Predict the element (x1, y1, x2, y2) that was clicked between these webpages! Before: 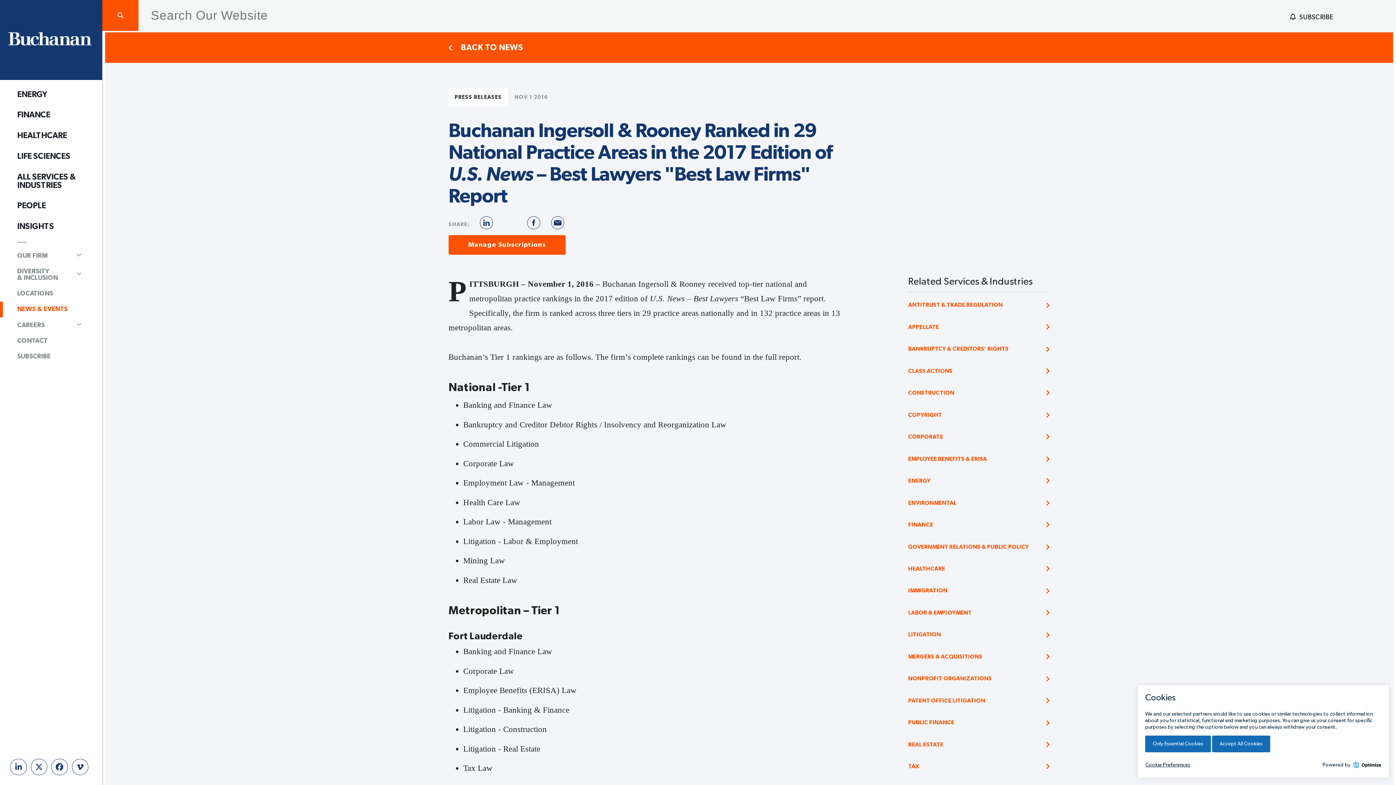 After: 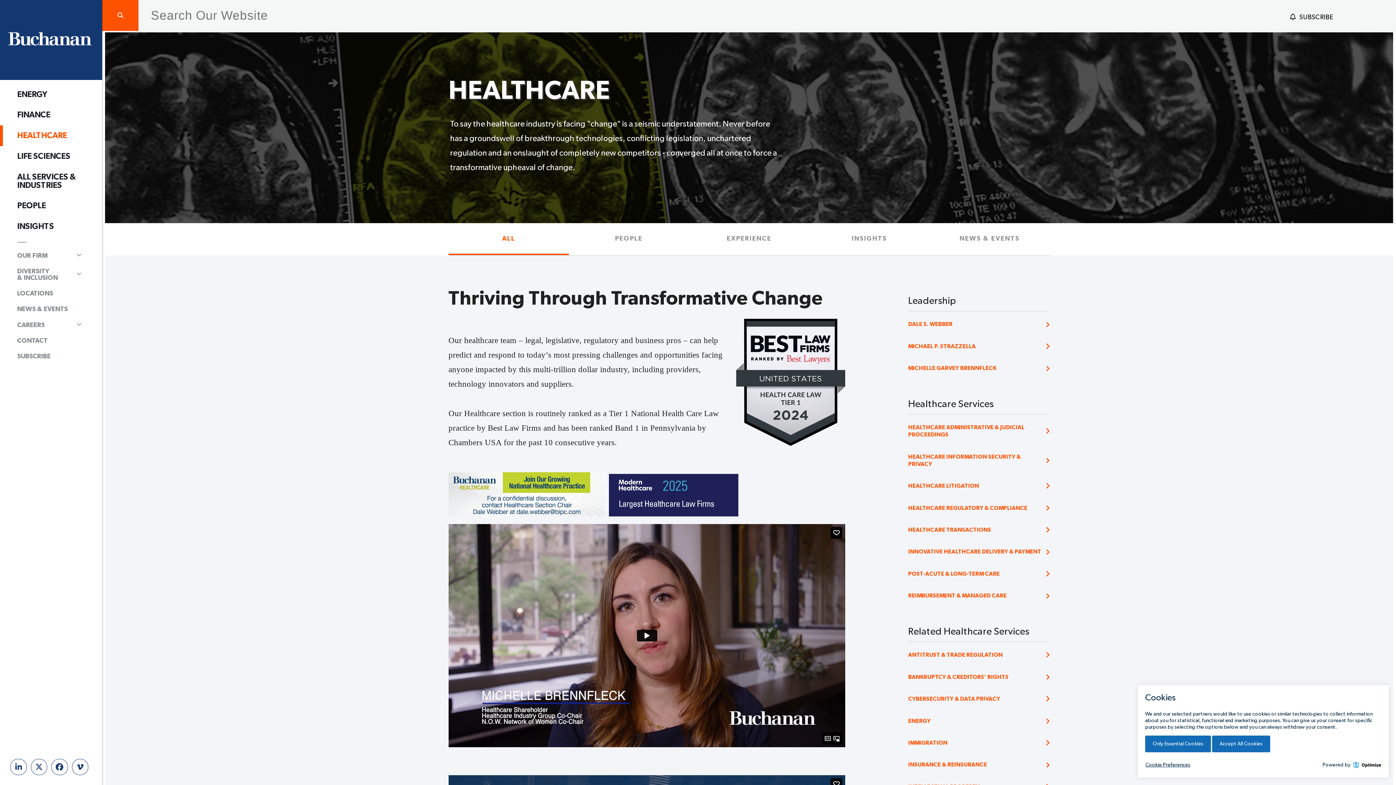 Action: bbox: (908, 558, 1049, 580) label: HEALTHCARE